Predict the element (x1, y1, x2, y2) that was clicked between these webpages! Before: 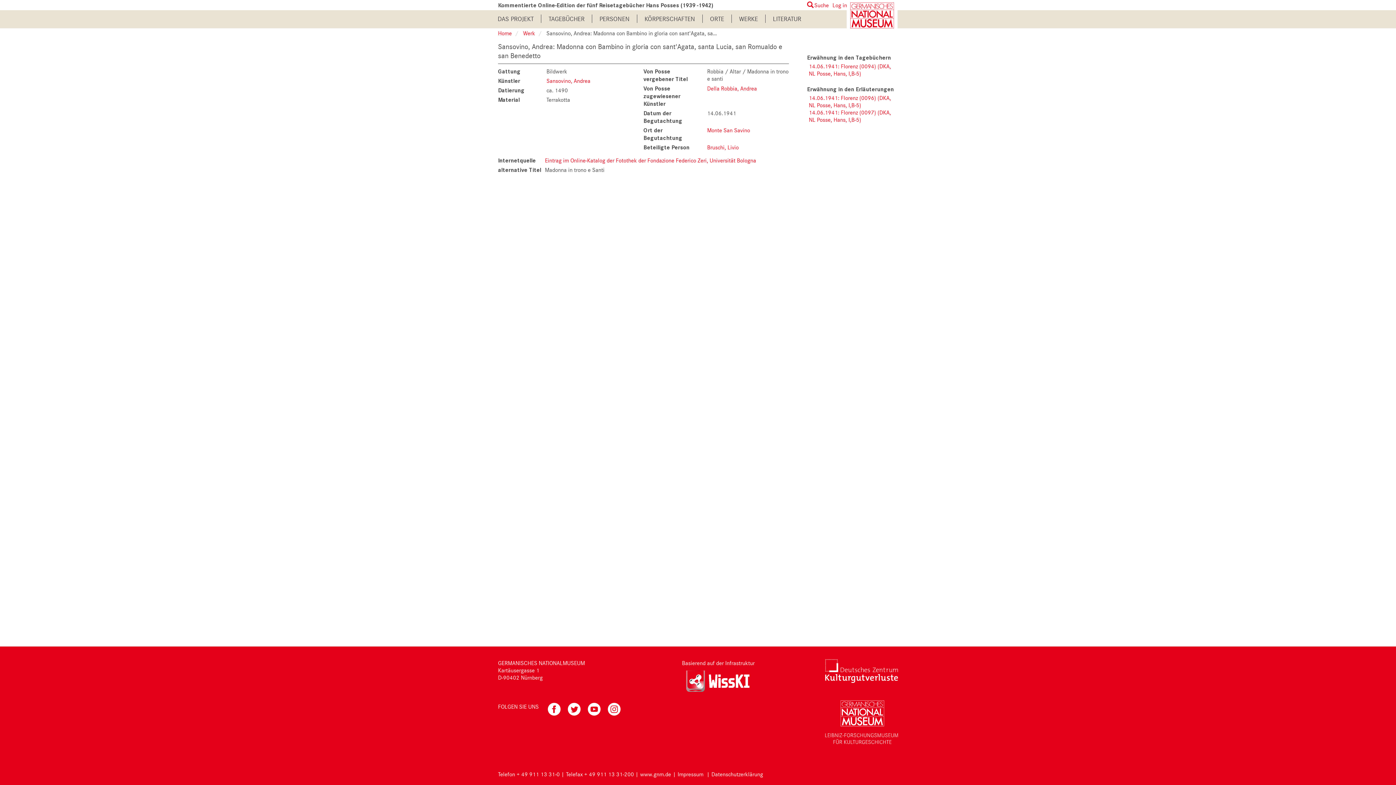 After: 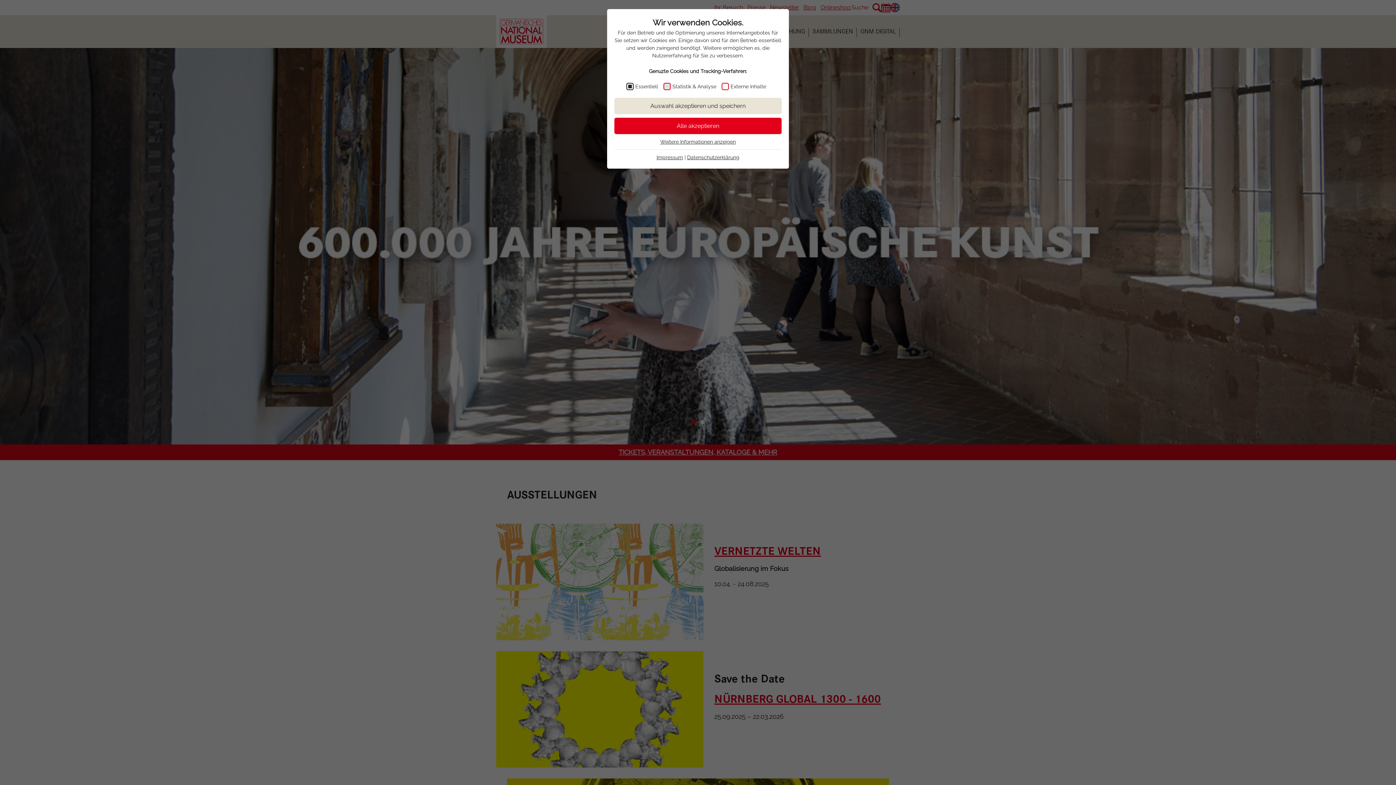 Action: bbox: (638, 772, 671, 780) label: www.gnm.de